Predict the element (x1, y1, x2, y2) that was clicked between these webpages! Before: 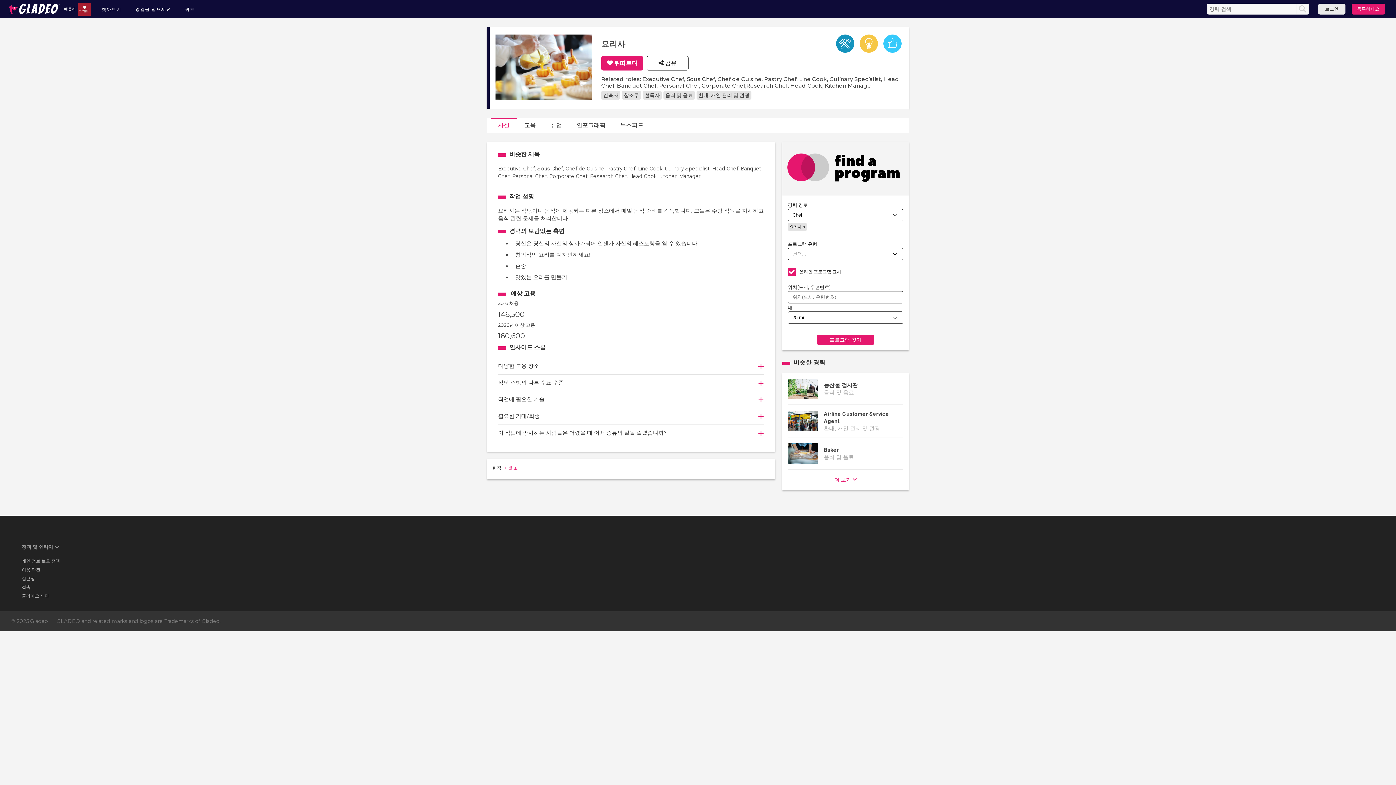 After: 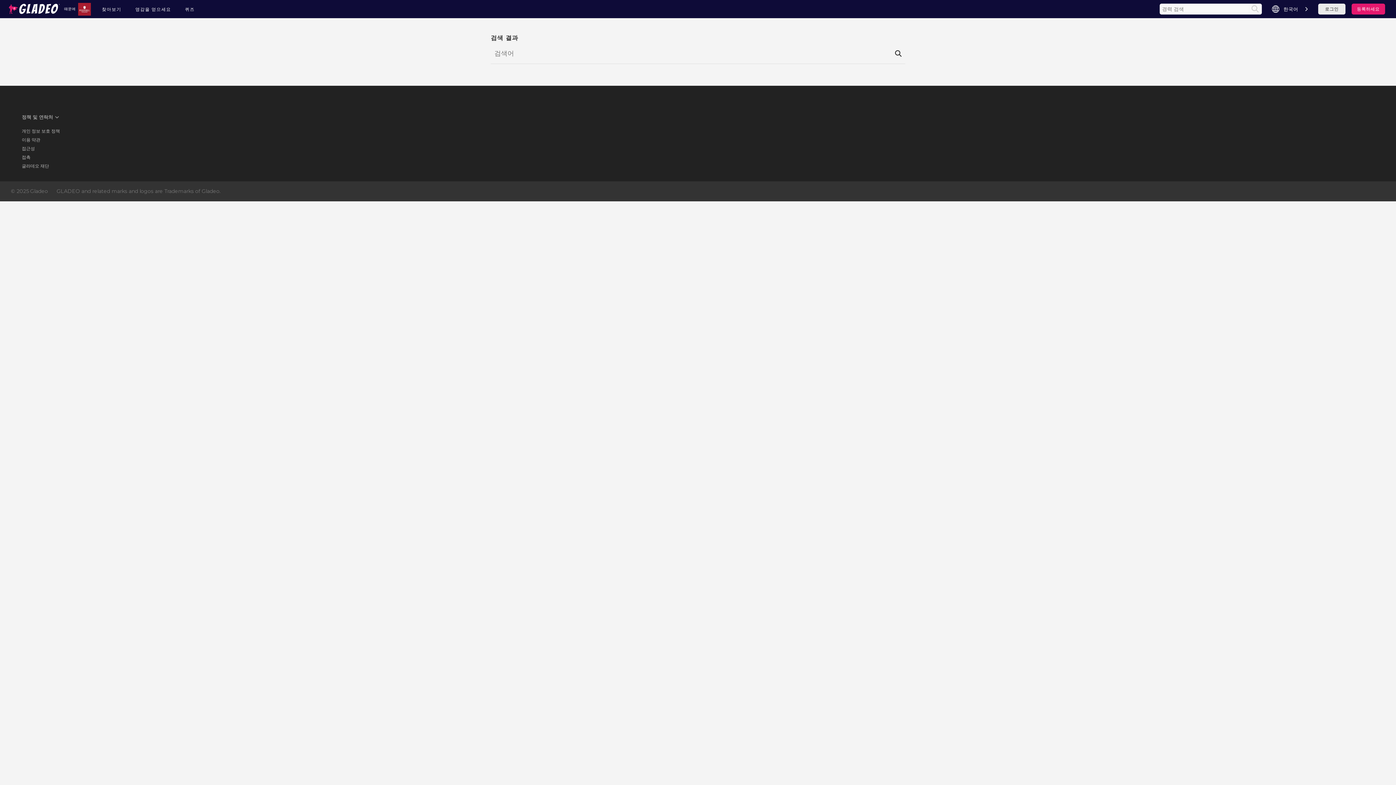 Action: bbox: (1296, 3, 1309, 14)